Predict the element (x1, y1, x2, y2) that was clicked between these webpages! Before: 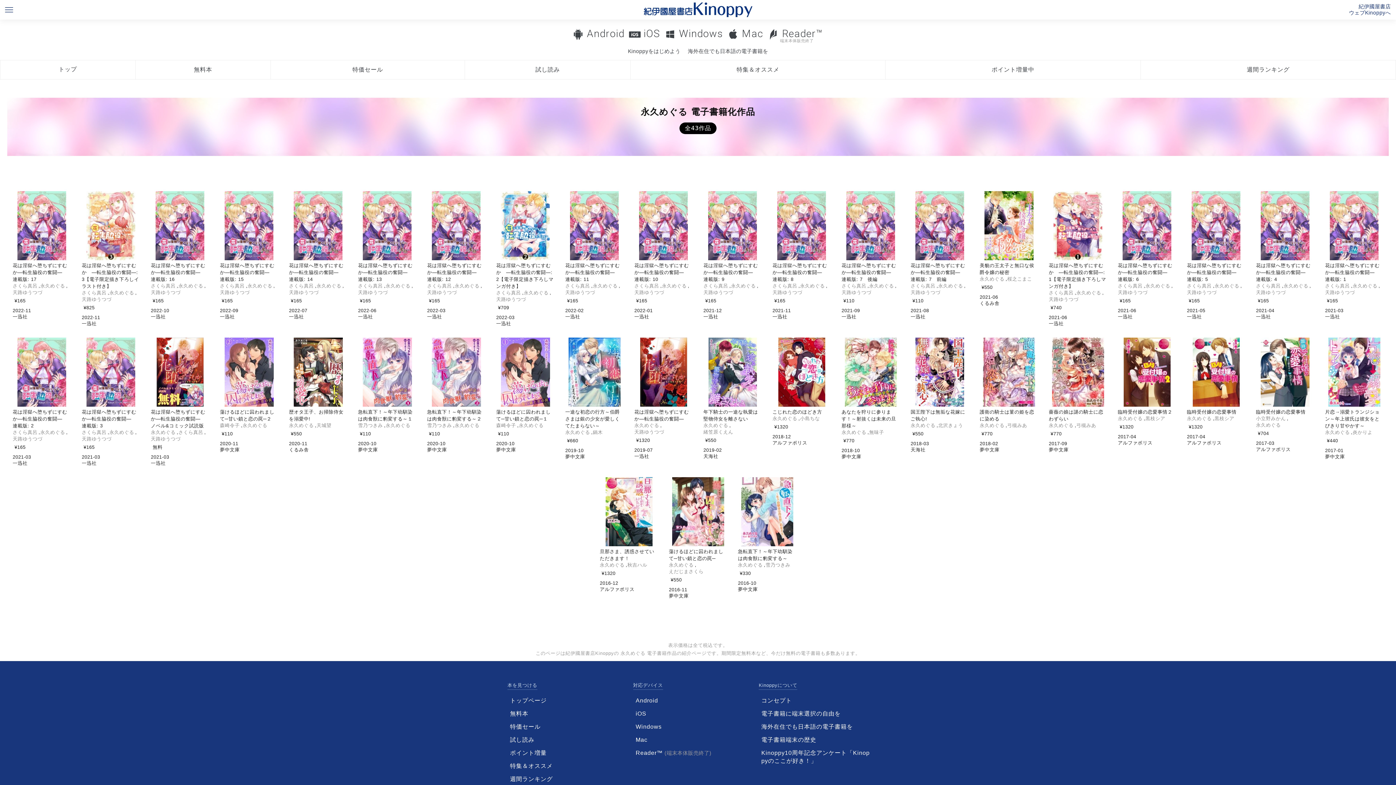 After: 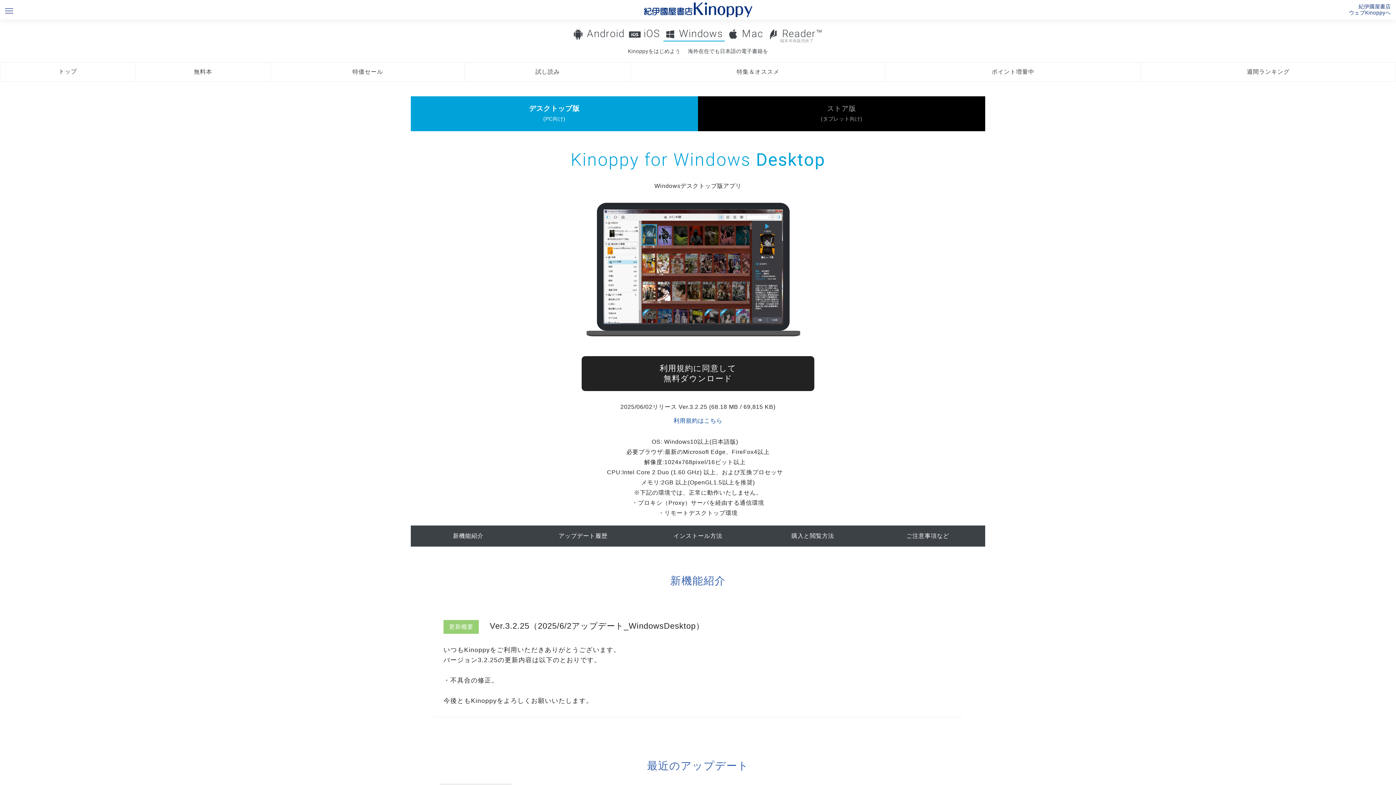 Action: label: Windows bbox: (663, 26, 724, 40)